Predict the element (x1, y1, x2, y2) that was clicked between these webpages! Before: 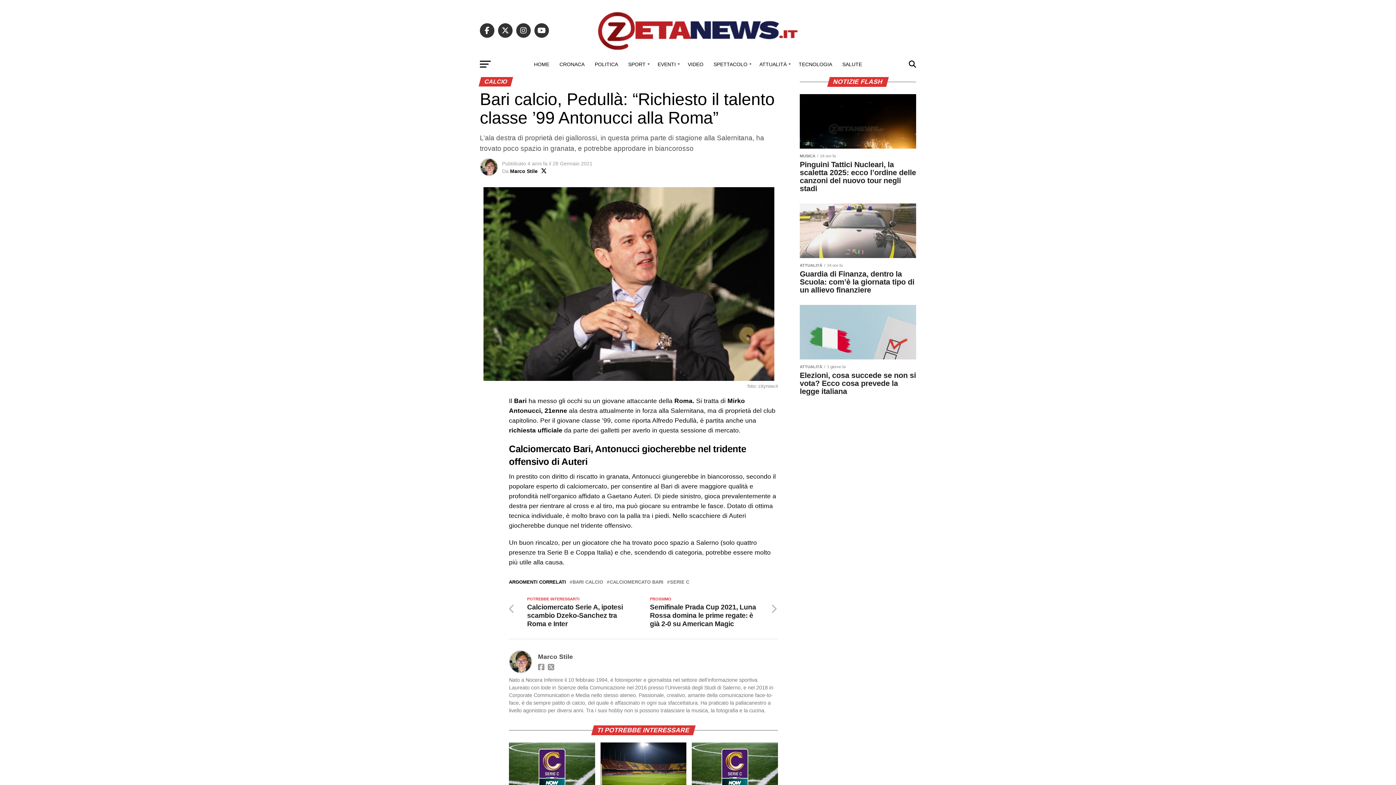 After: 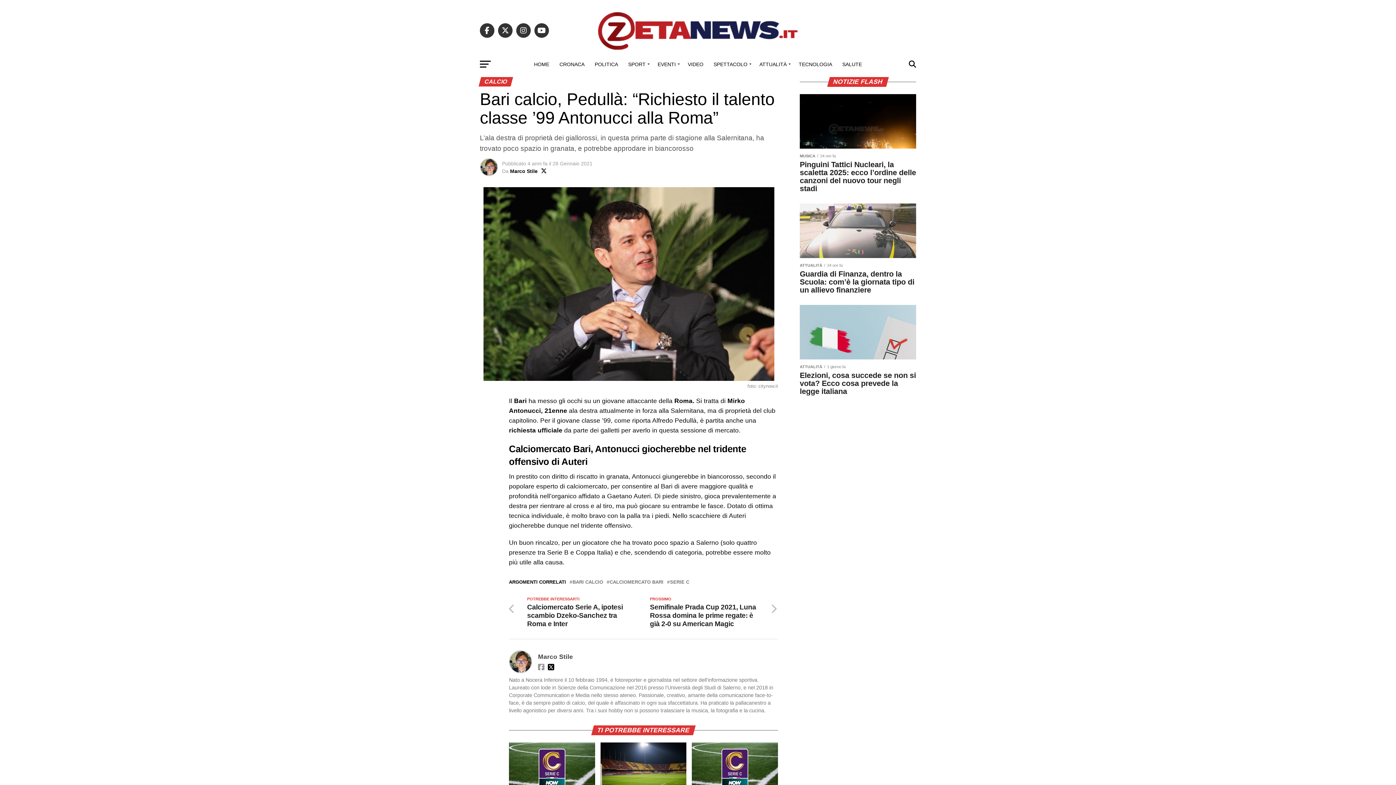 Action: bbox: (548, 663, 556, 669)